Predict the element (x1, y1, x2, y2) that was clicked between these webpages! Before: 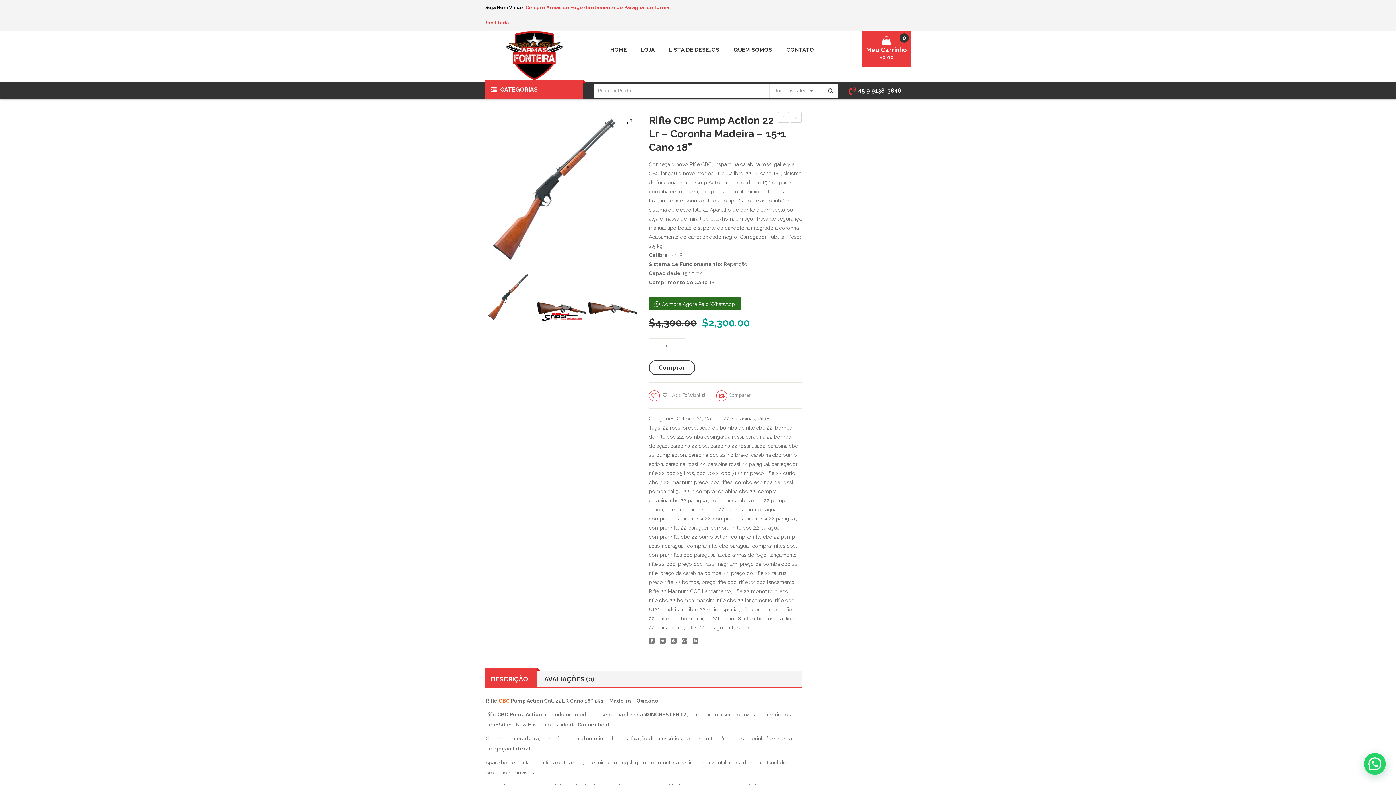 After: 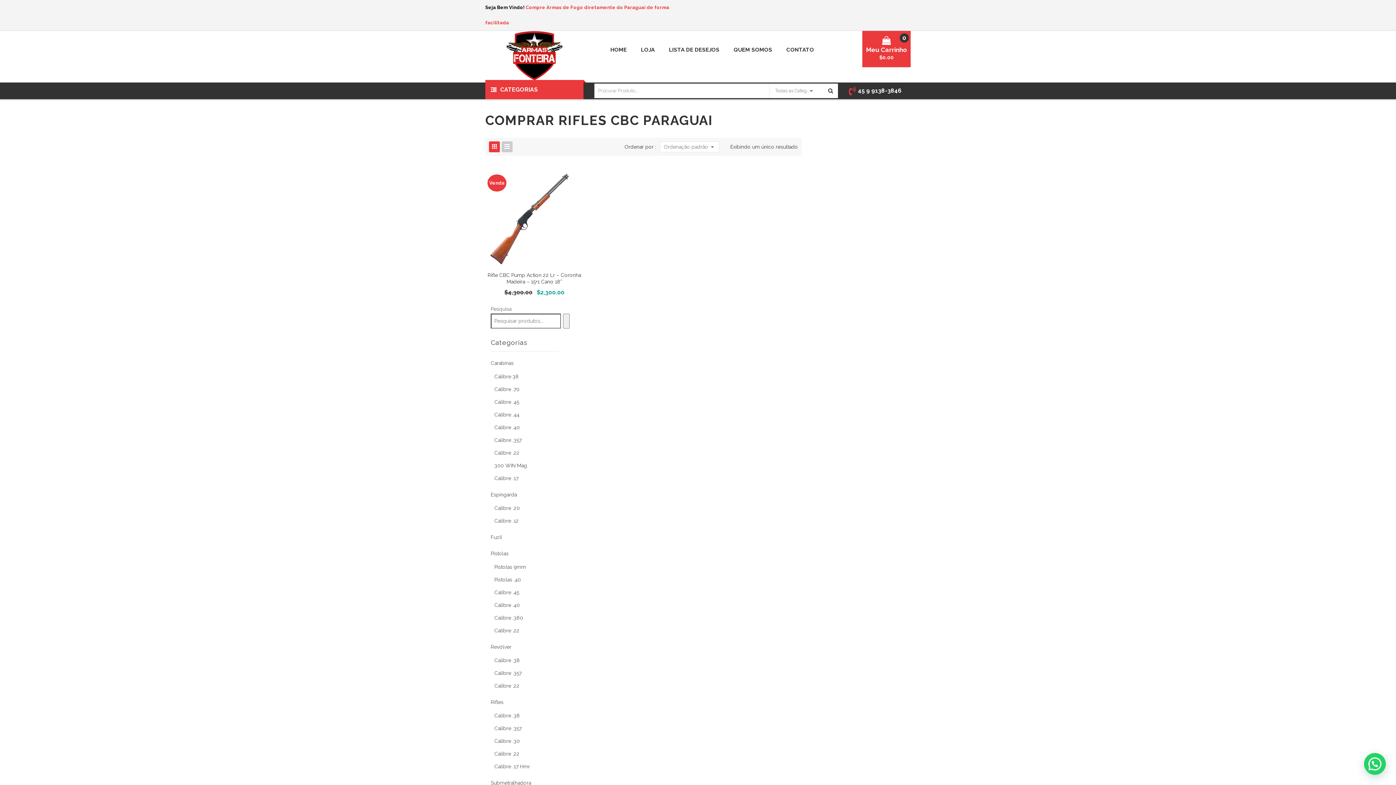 Action: label: comprar rifles cbc paraguai bbox: (649, 552, 714, 558)